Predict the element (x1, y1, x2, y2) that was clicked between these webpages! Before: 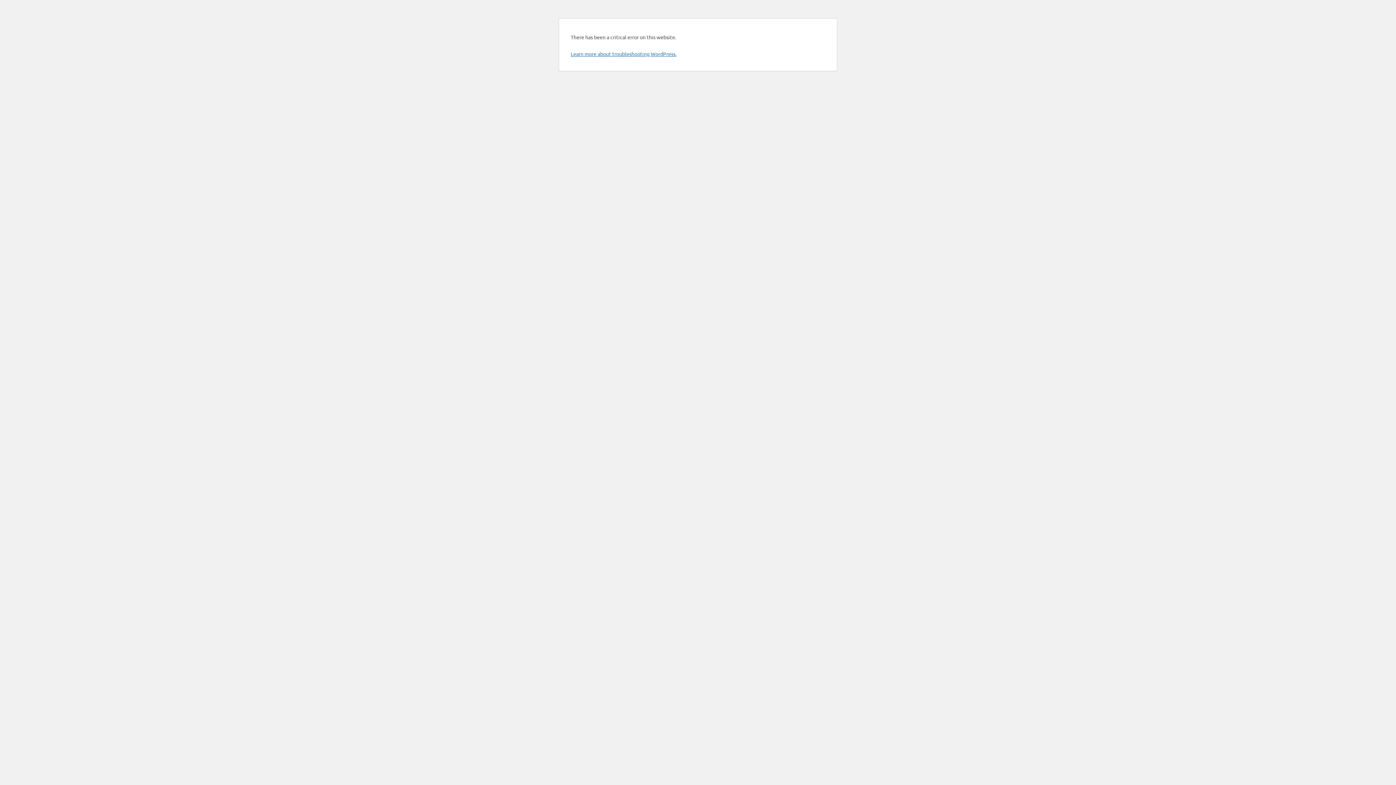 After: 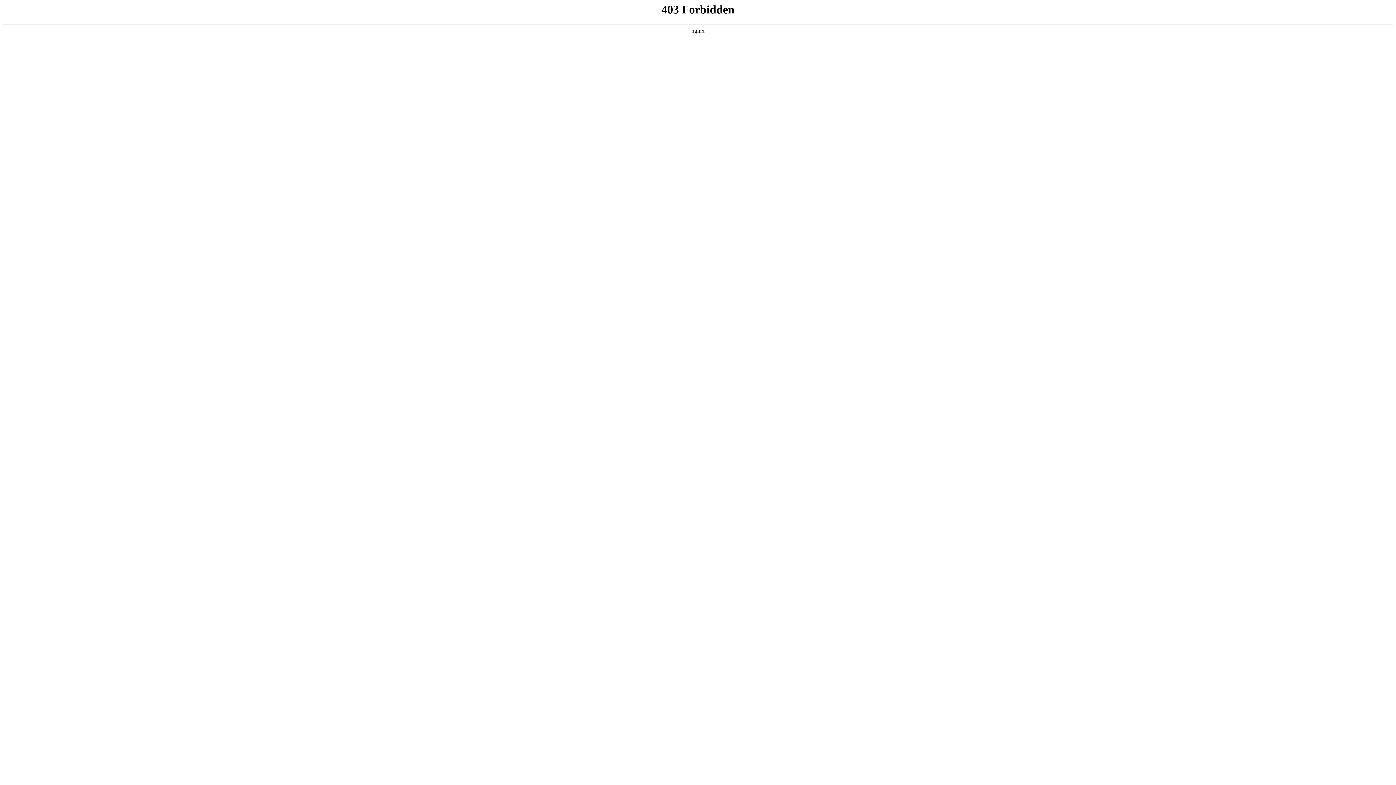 Action: bbox: (570, 50, 676, 57) label: Learn more about troubleshooting WordPress.